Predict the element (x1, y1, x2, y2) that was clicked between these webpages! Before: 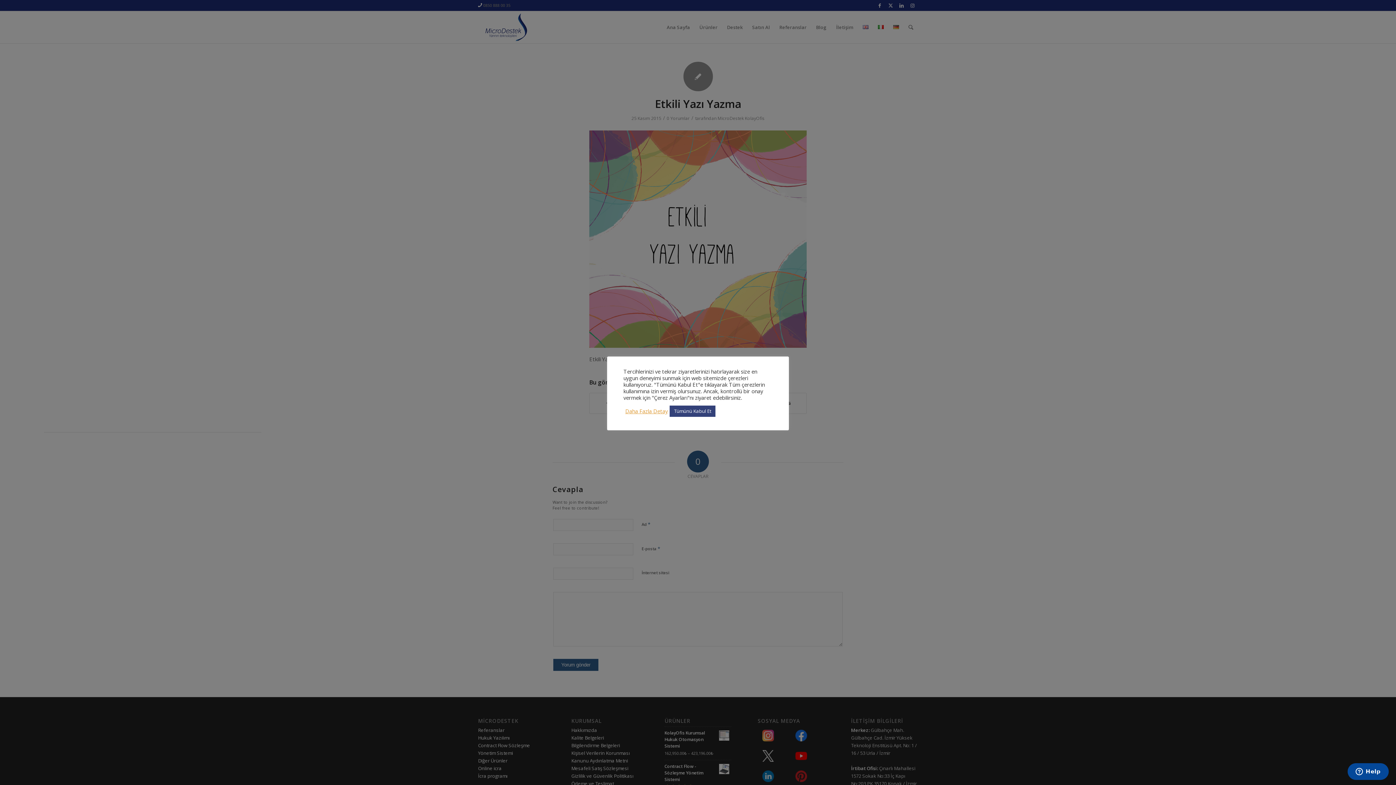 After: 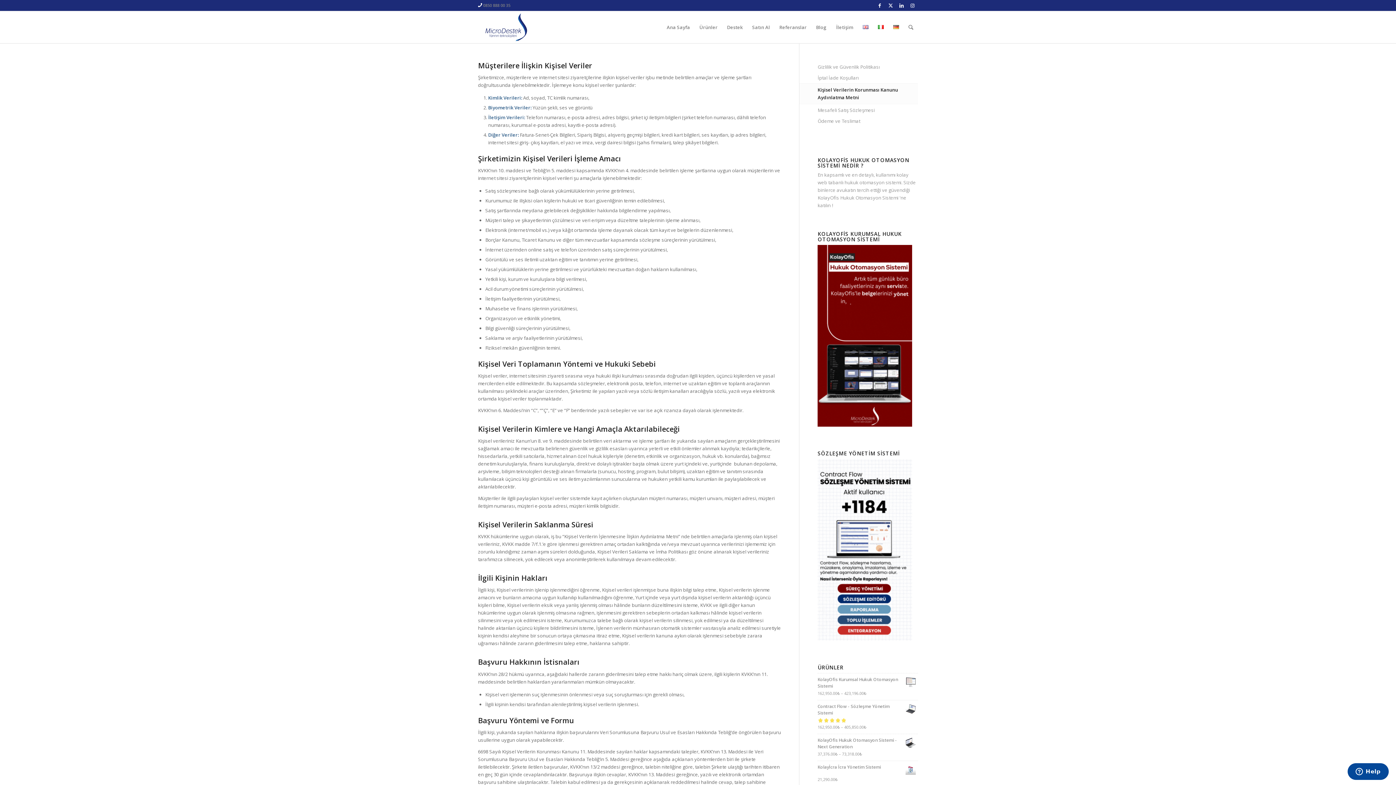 Action: label: Daha Fazla Detay bbox: (625, 408, 668, 414)